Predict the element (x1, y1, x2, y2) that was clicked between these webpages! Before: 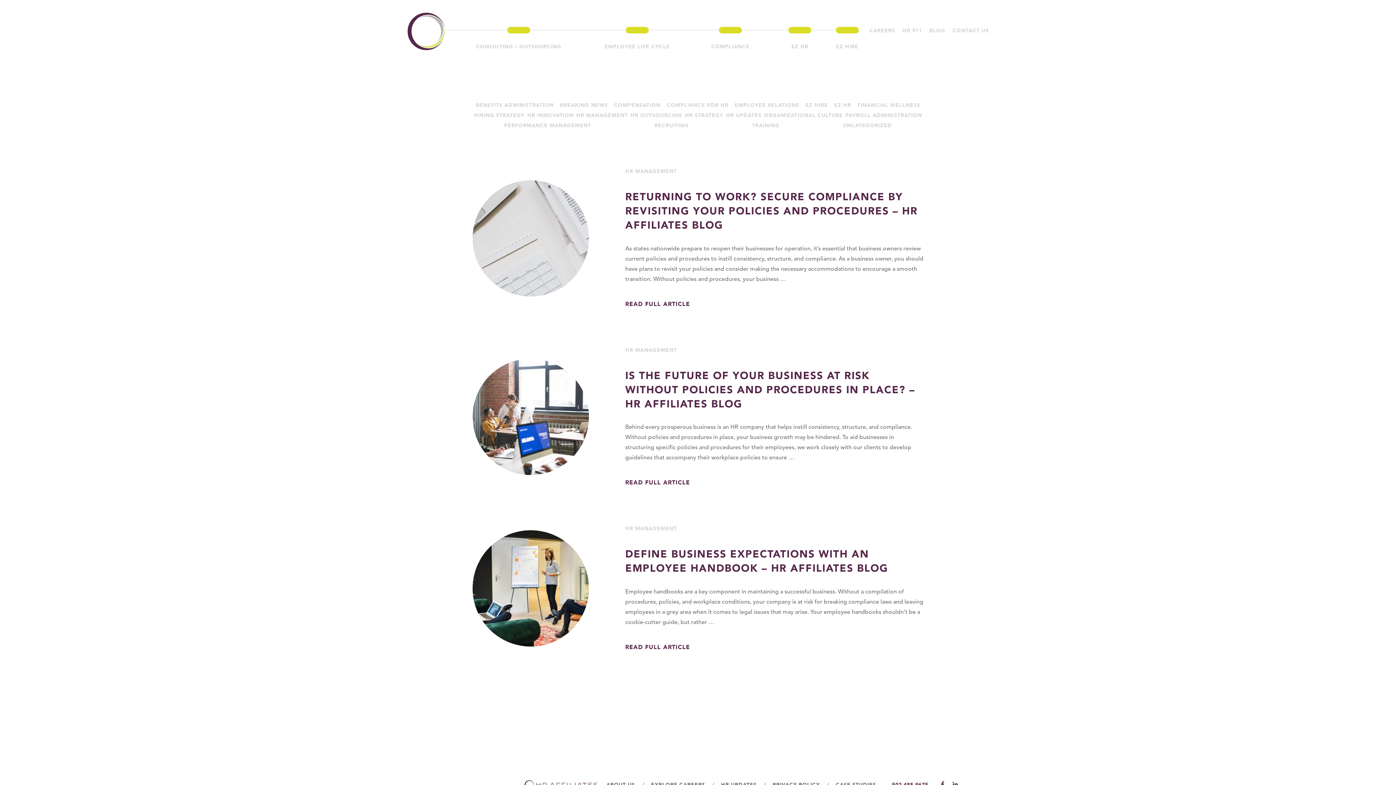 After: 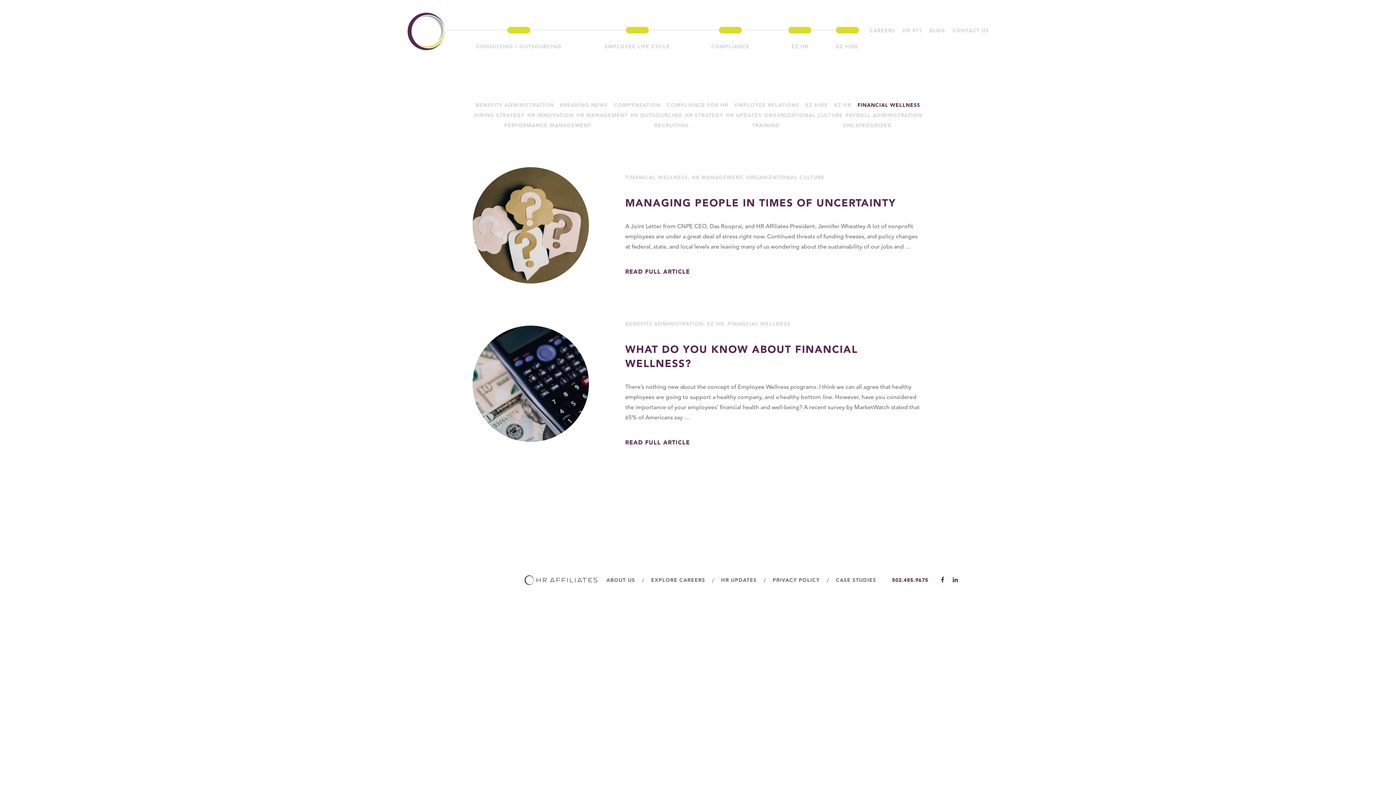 Action: label: FINANCIAL WELLNESS bbox: (857, 102, 920, 108)